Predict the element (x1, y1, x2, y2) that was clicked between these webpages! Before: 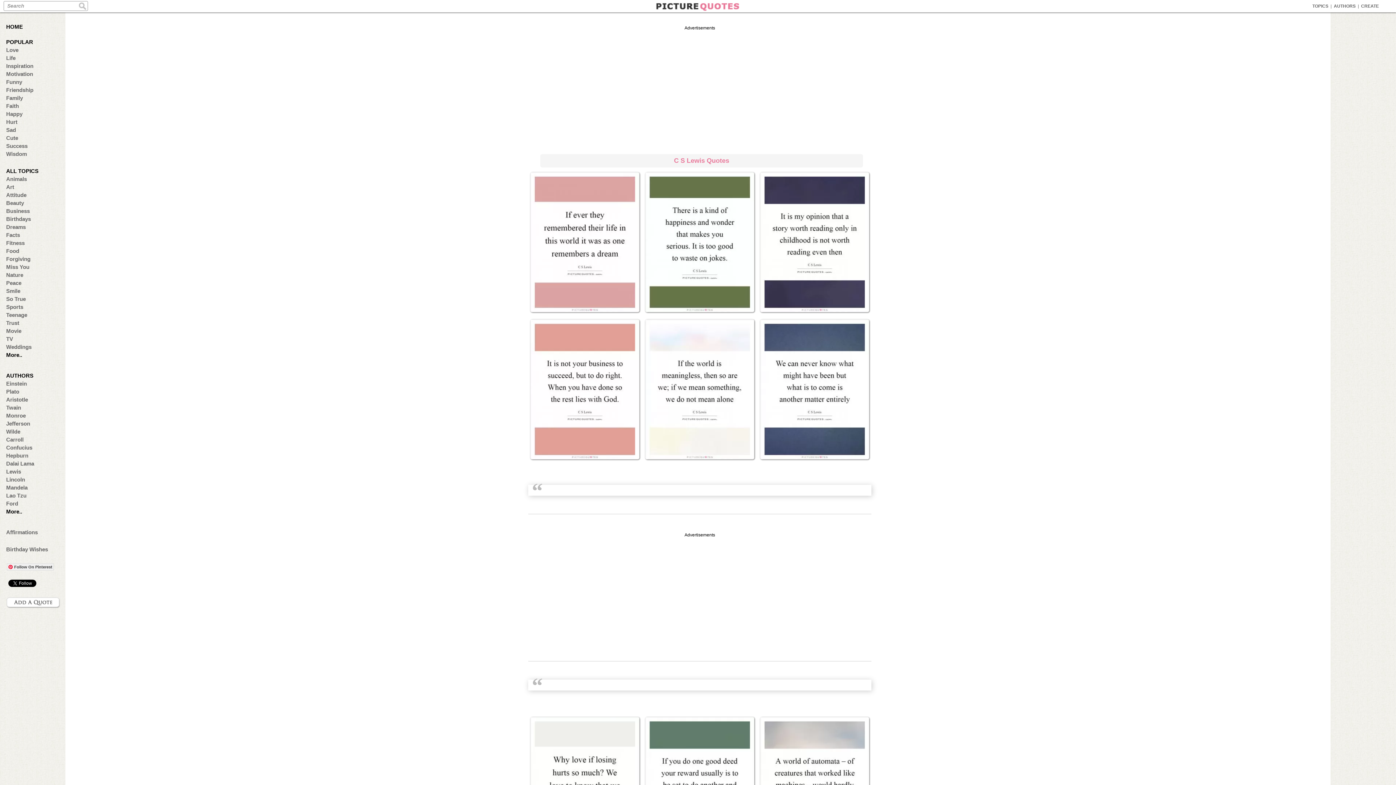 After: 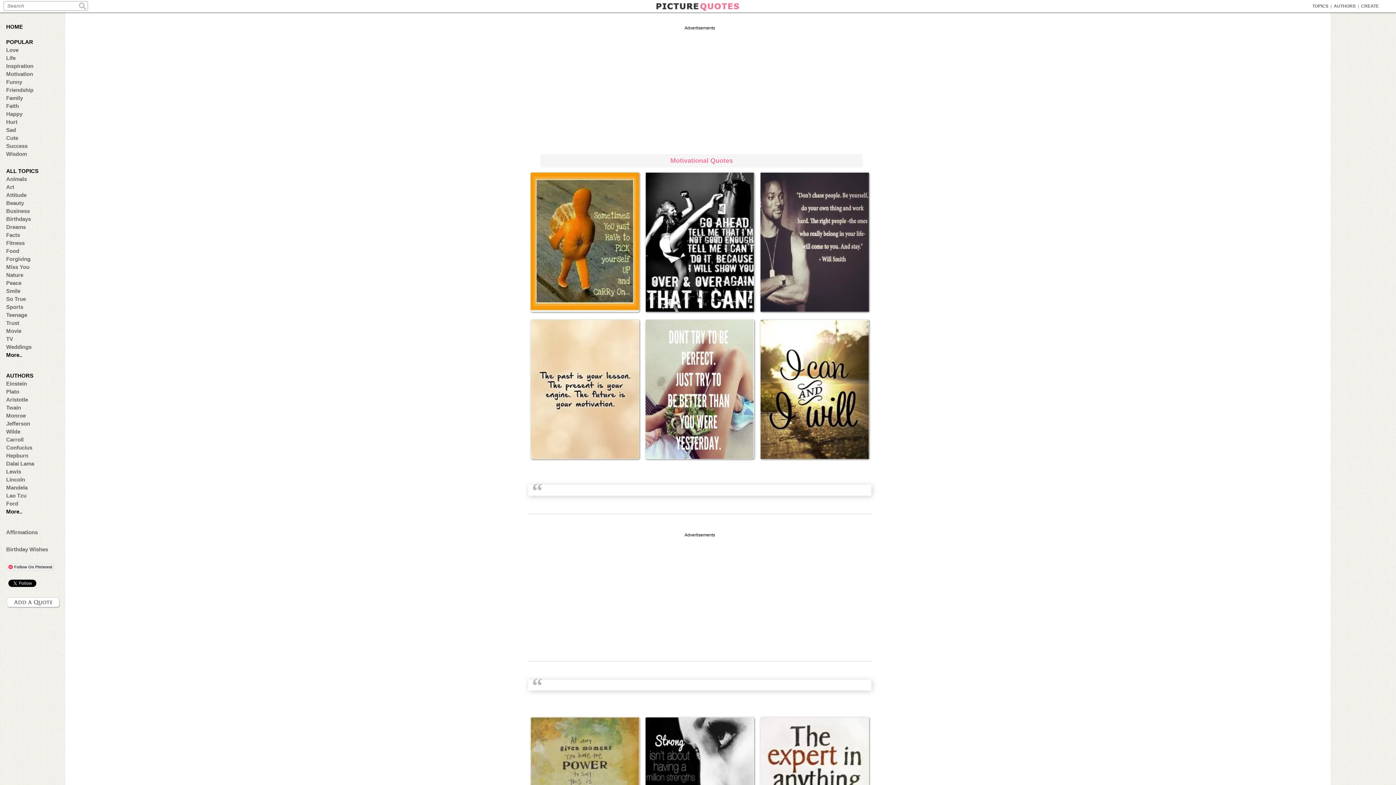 Action: label: Motivation bbox: (6, 70, 57, 77)